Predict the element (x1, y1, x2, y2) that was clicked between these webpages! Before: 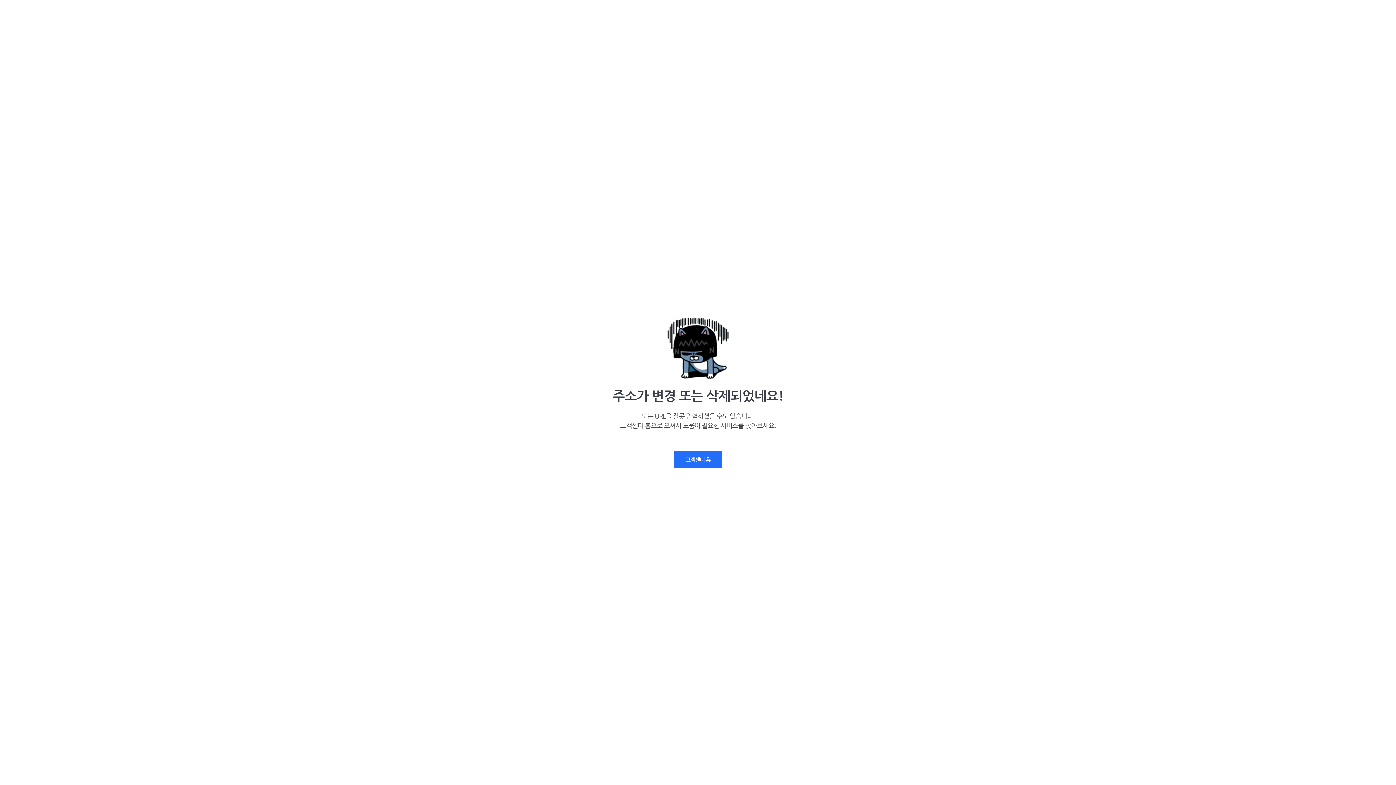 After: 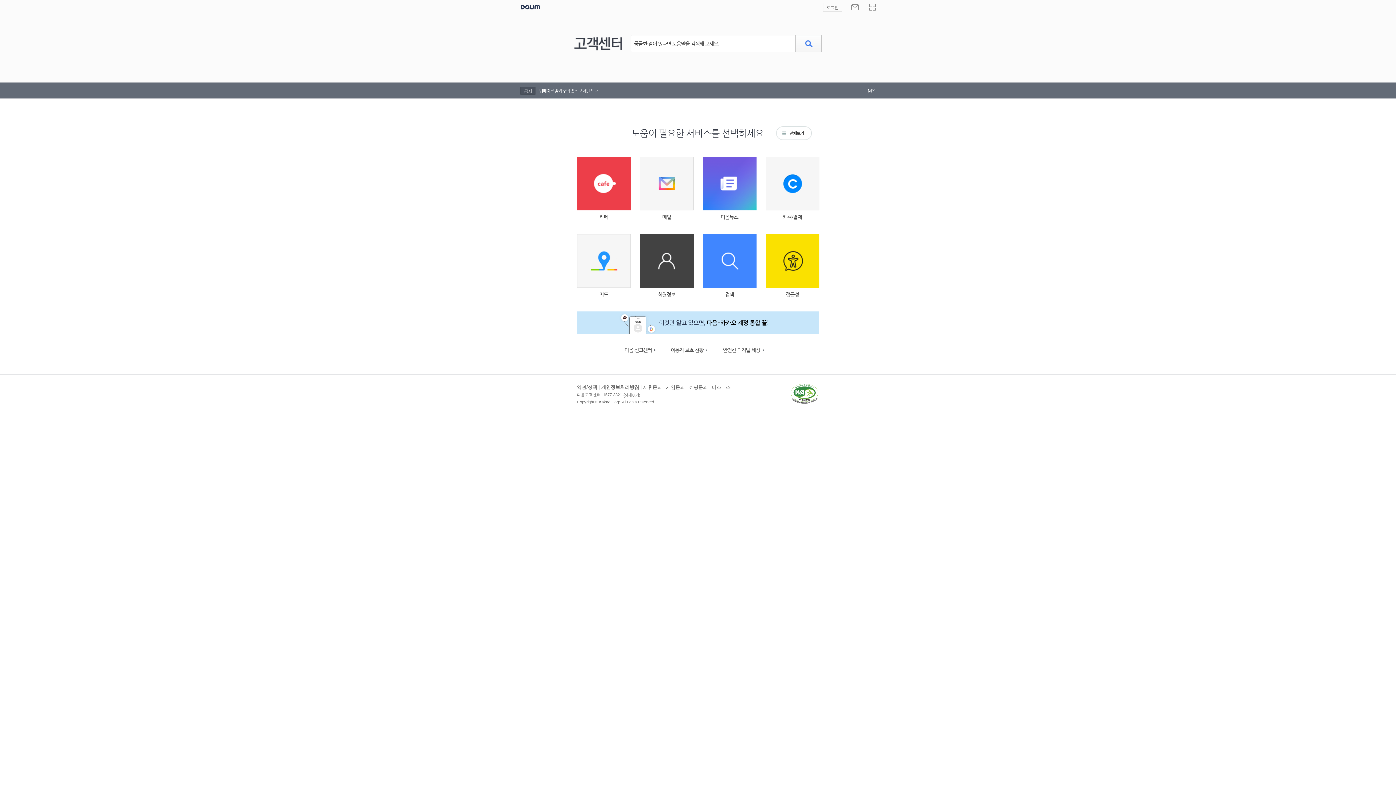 Action: bbox: (674, 450, 722, 468) label: 고객센터 홈